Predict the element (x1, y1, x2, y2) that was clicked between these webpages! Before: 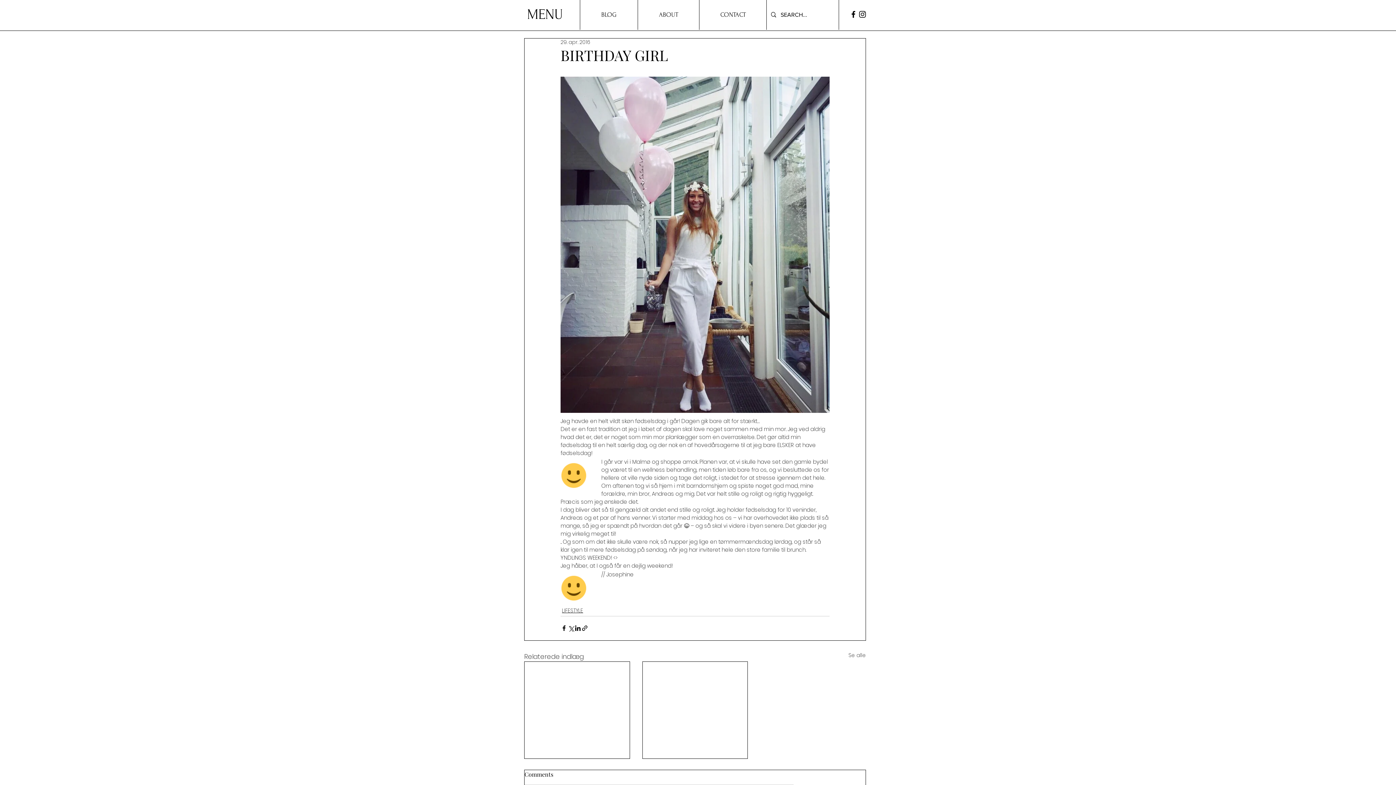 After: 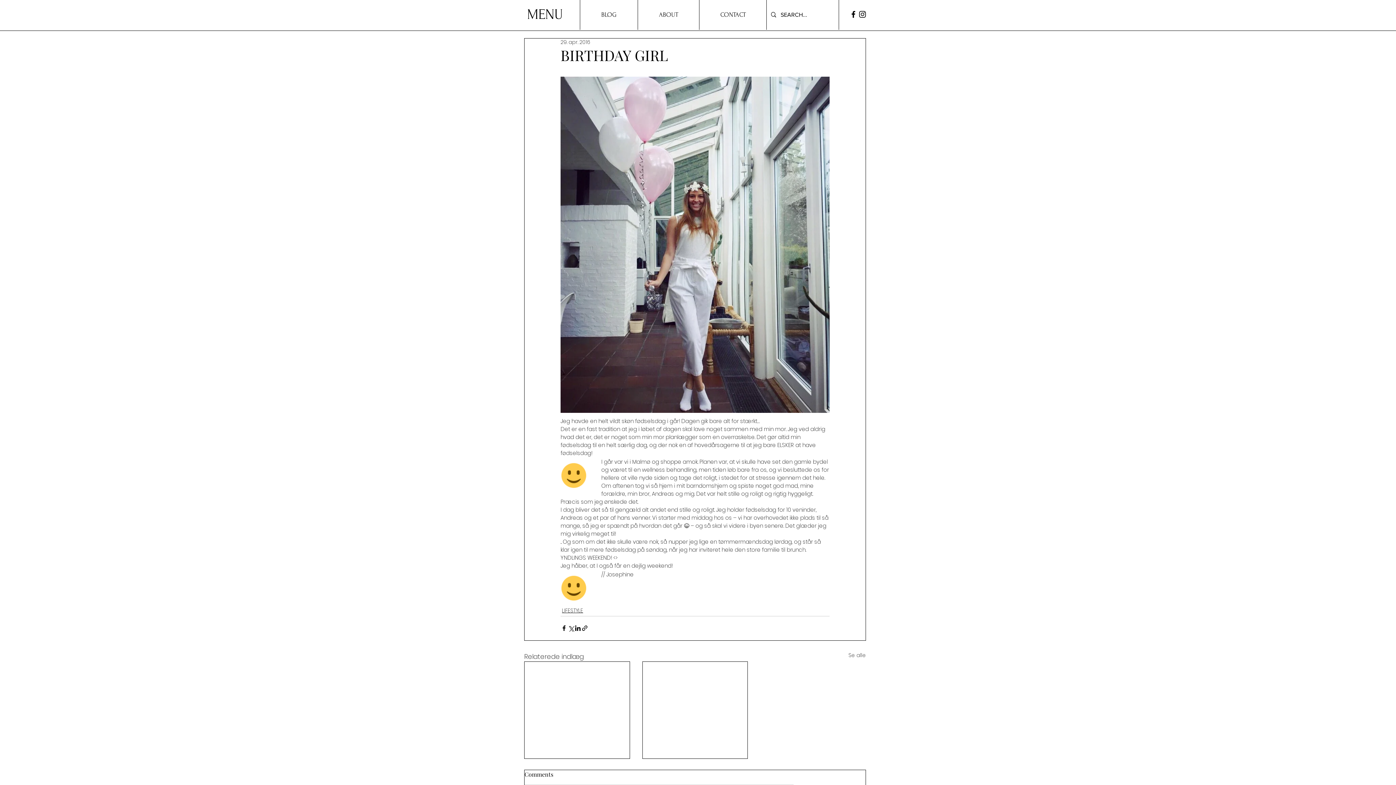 Action: bbox: (849, 9, 858, 18) label: Facebook